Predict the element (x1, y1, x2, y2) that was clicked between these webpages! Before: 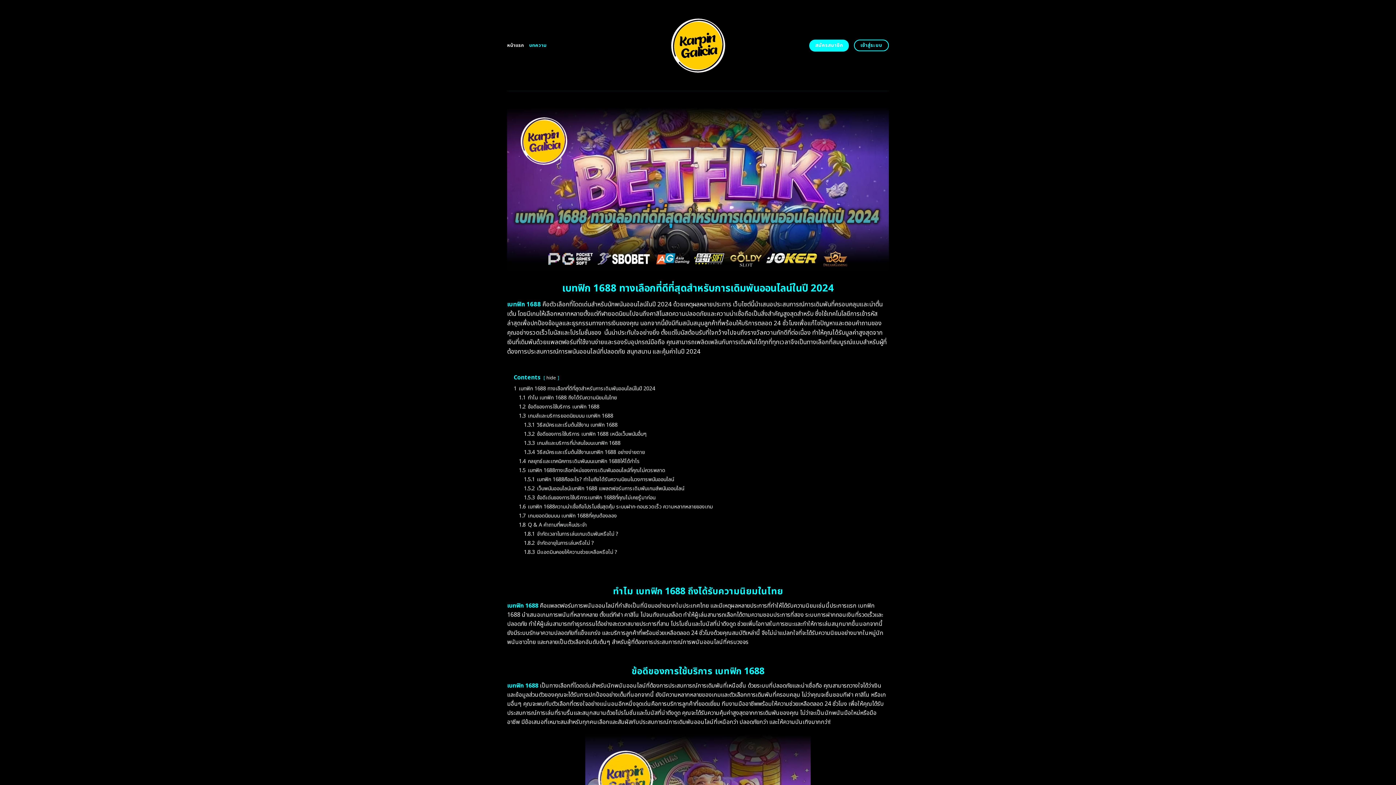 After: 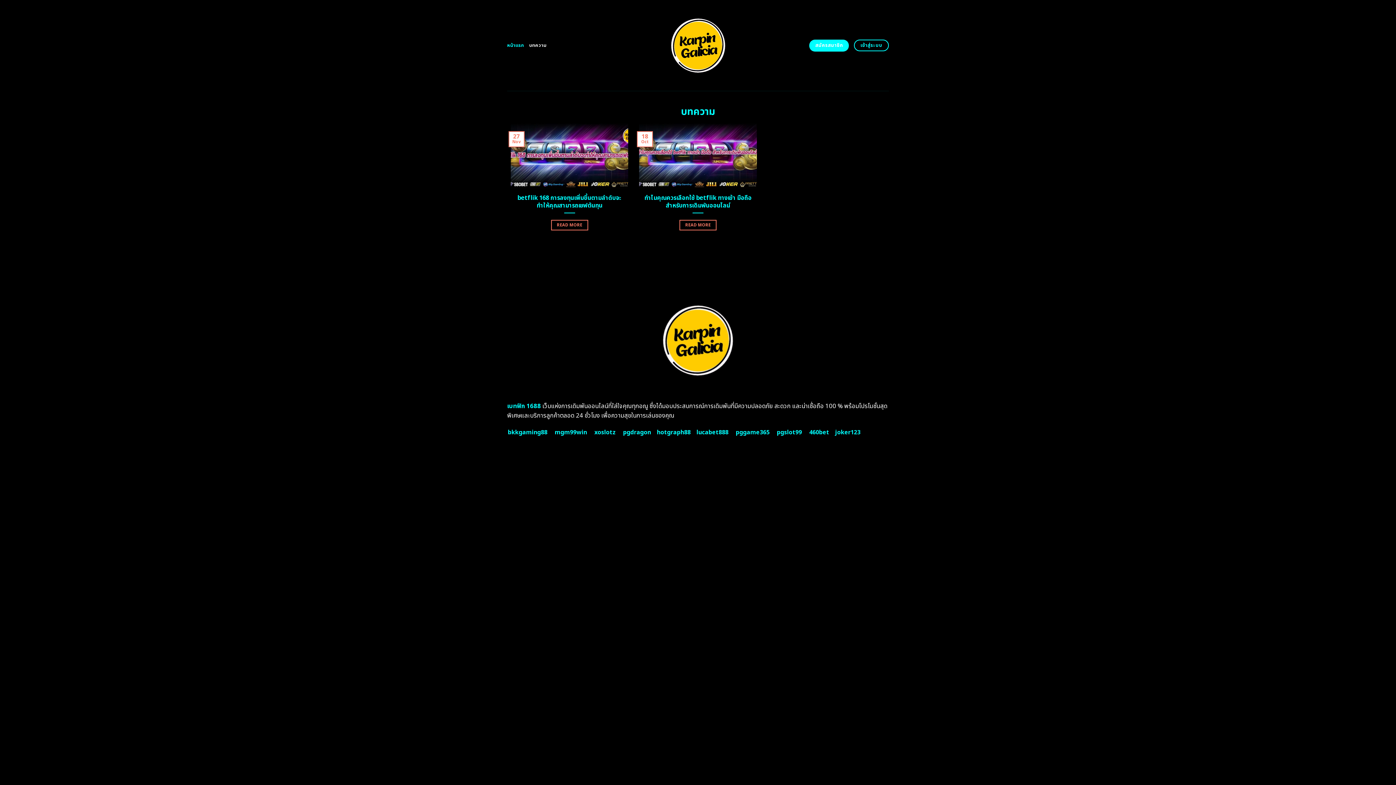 Action: bbox: (529, 38, 546, 52) label: บทความ